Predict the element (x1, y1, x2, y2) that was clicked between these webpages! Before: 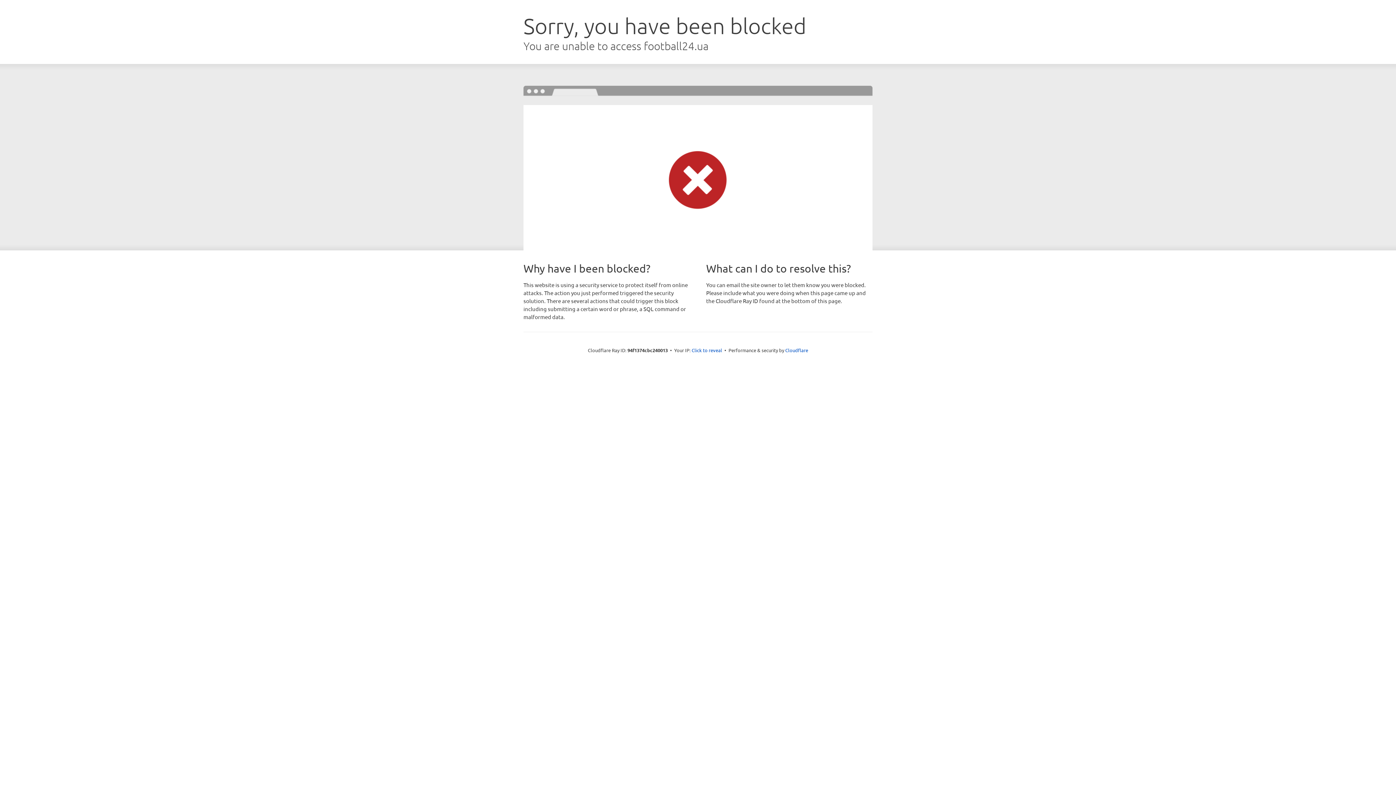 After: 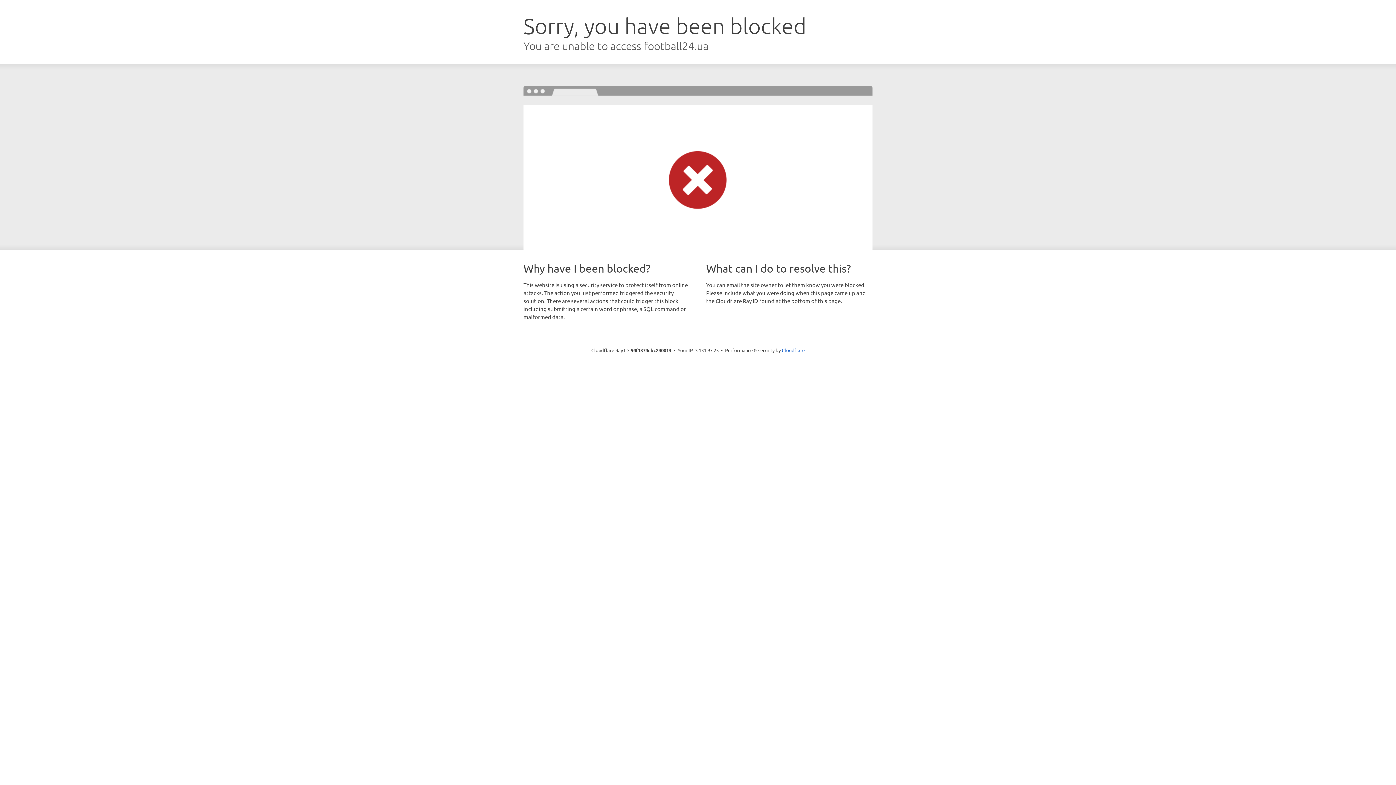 Action: label: Click to reveal bbox: (691, 346, 722, 353)